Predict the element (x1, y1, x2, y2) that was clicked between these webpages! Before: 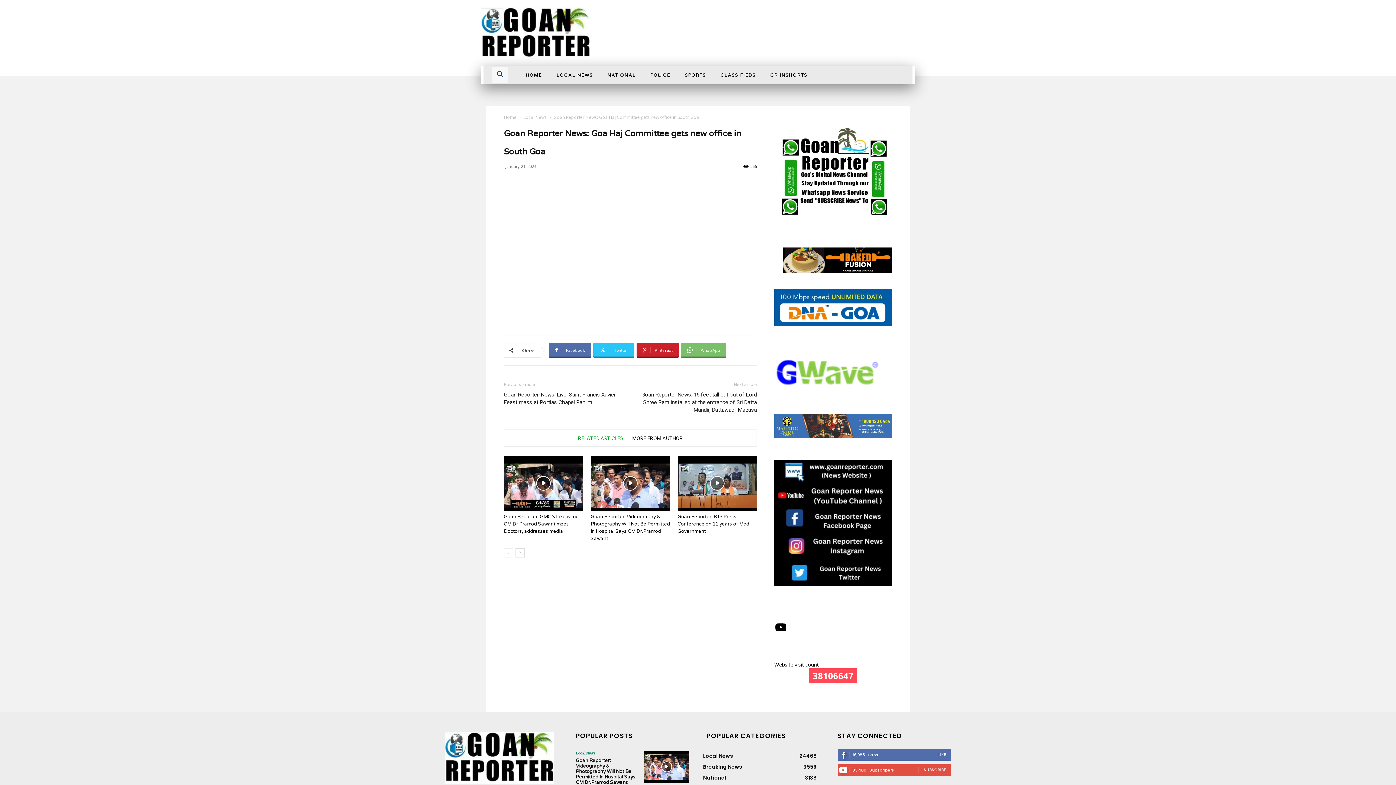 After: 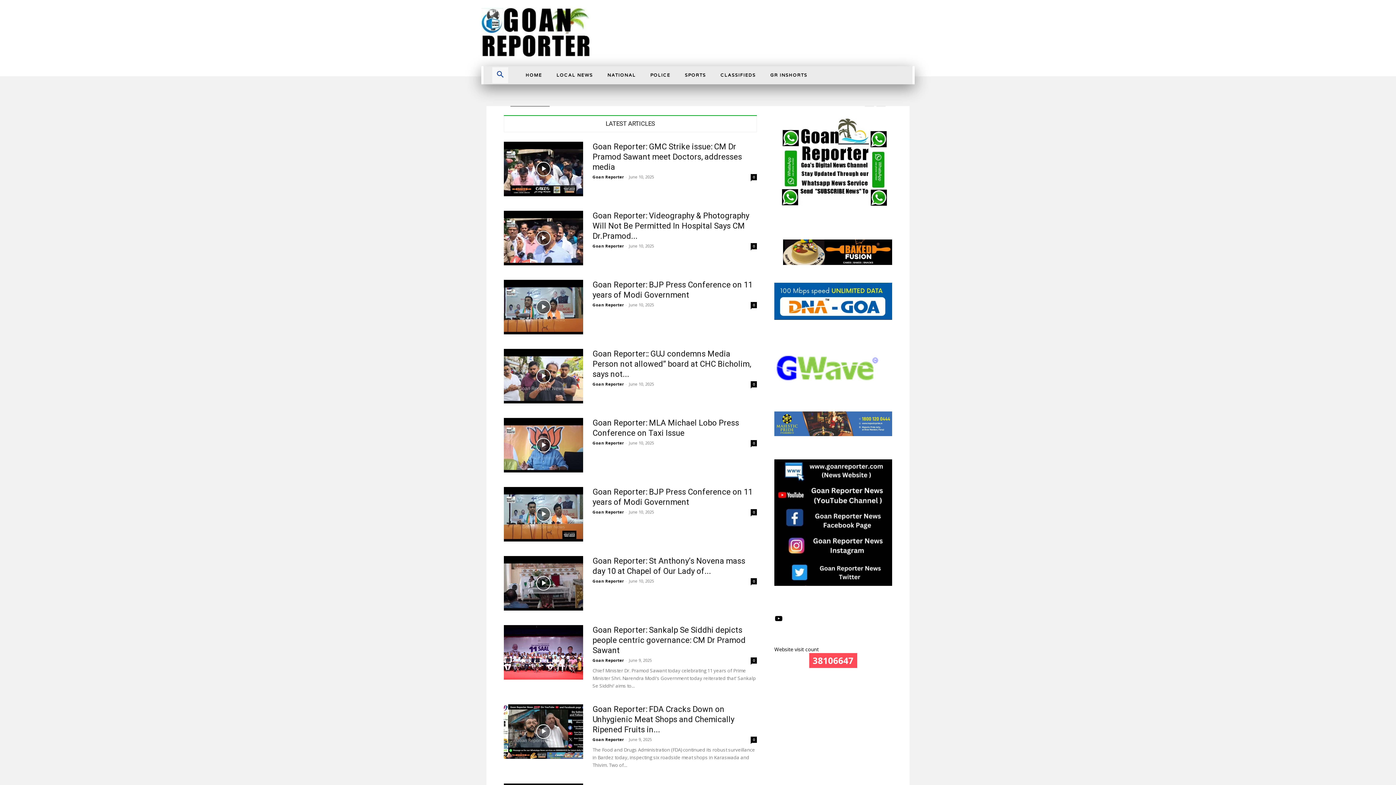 Action: bbox: (445, 732, 558, 784)